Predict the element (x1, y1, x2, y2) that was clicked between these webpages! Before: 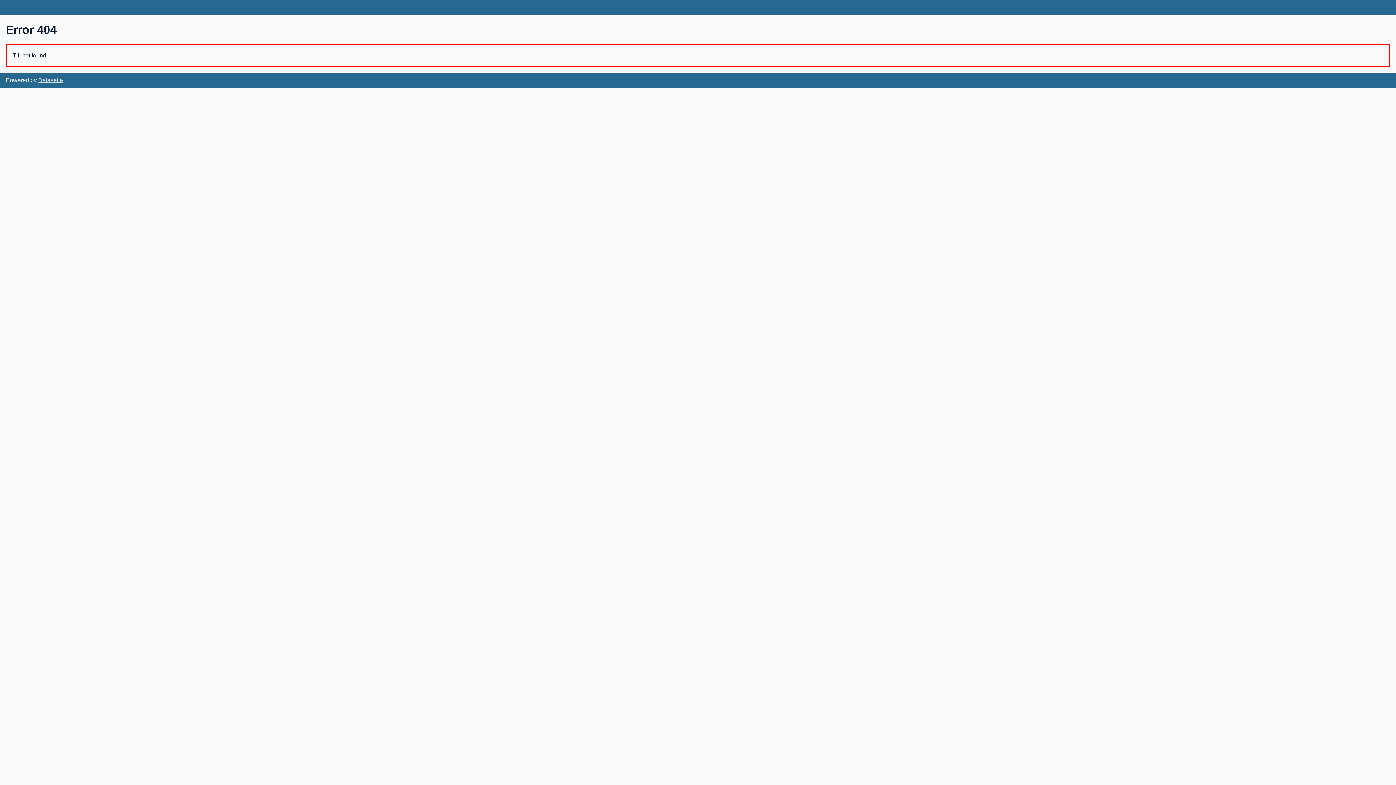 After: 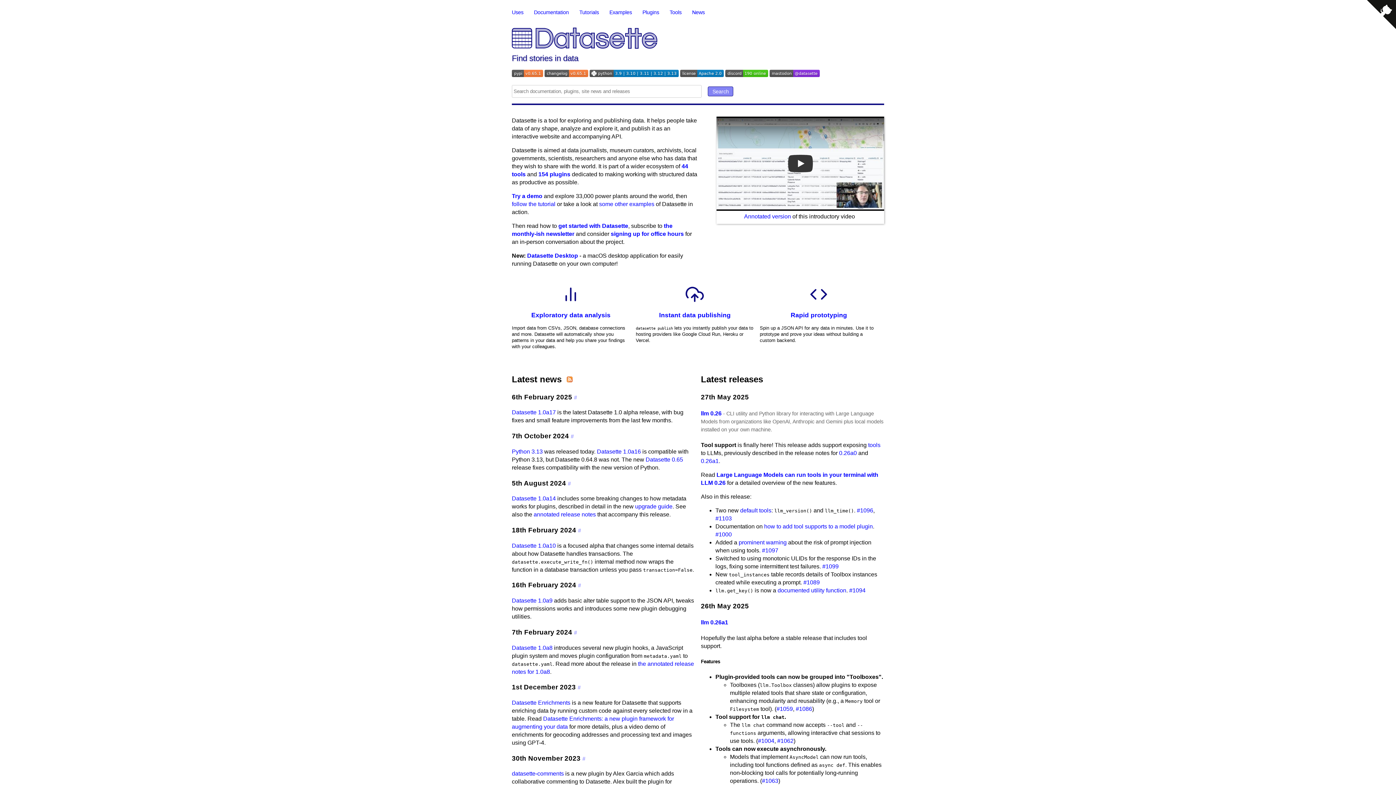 Action: label: Datasette bbox: (38, 77, 62, 83)